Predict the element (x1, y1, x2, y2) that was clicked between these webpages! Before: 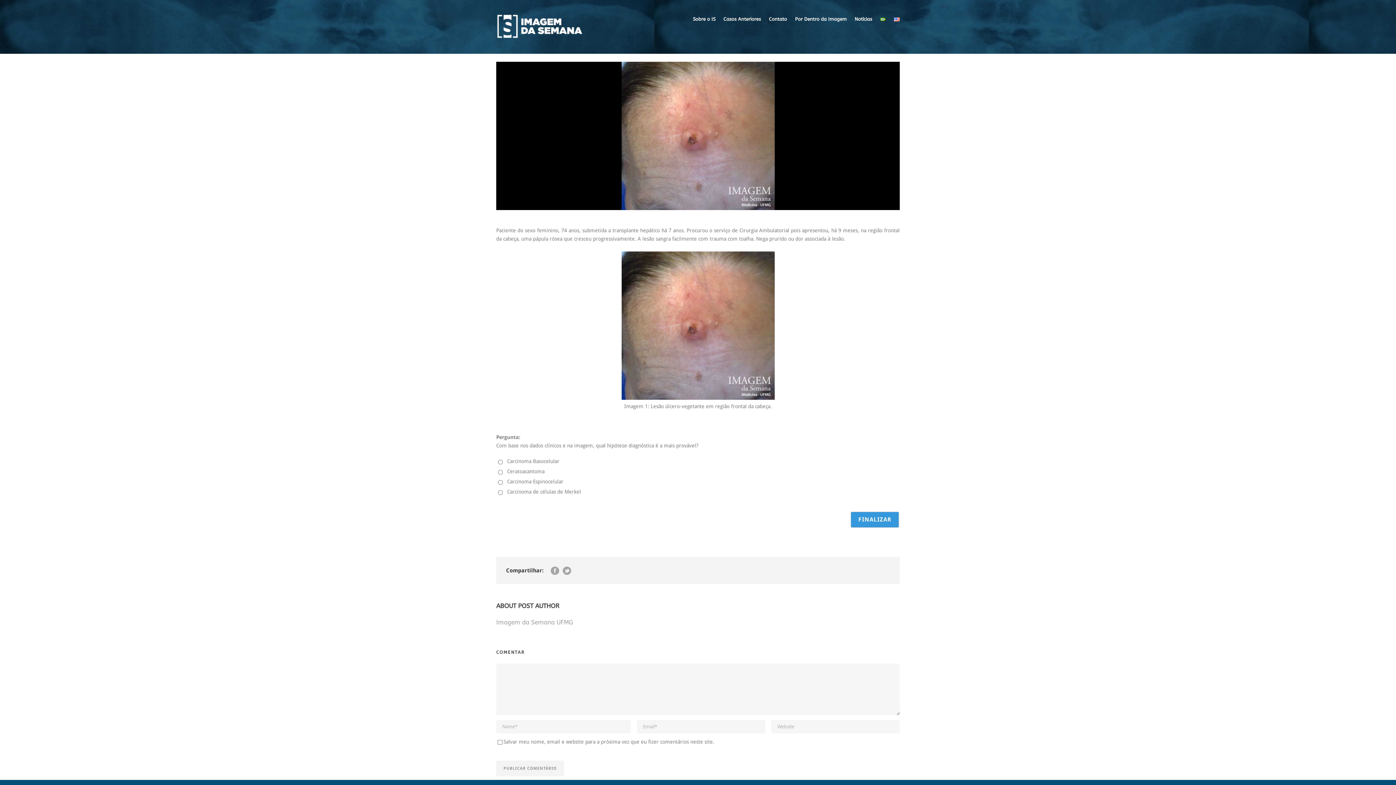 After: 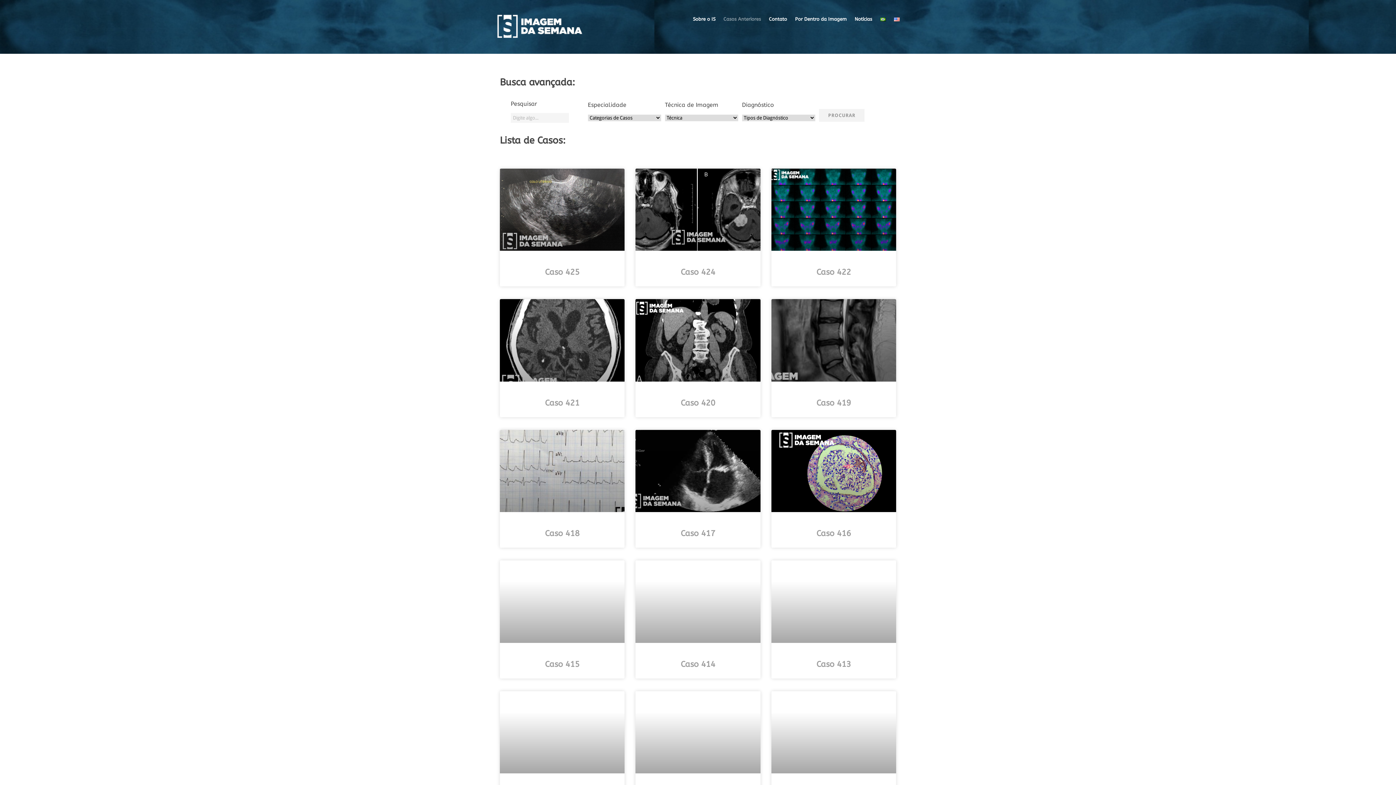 Action: label: Casos Anteriores bbox: (715, 15, 761, 34)